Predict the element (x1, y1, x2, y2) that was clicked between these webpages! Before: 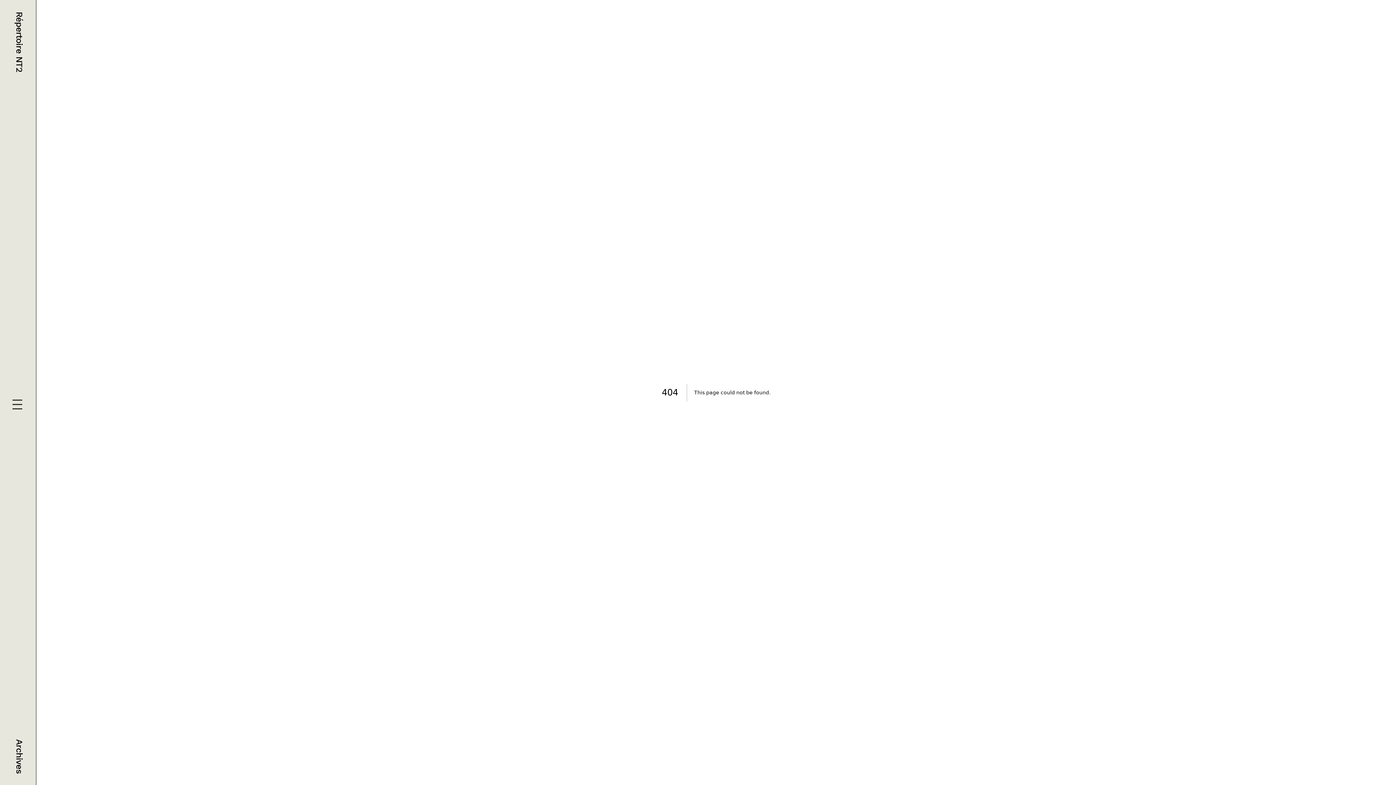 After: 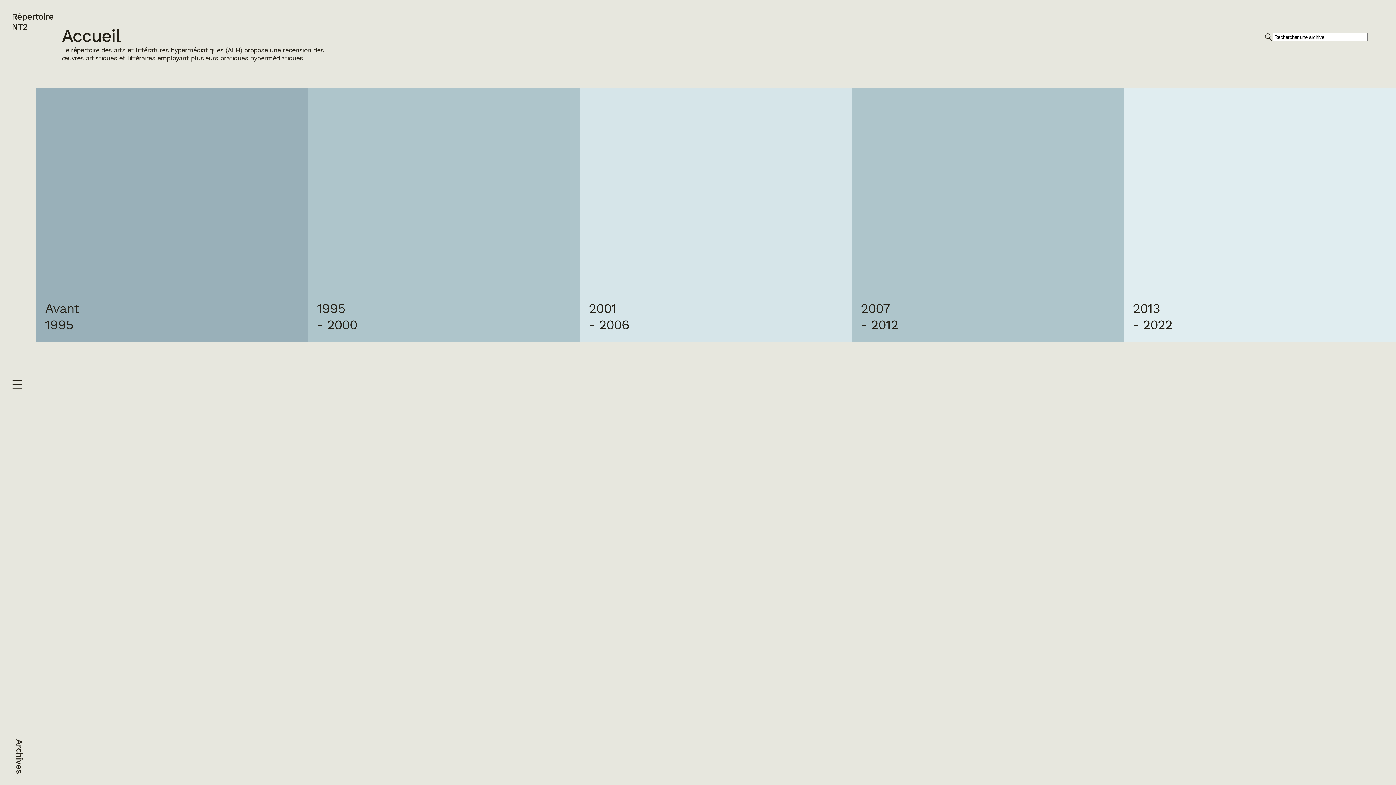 Action: bbox: (11, 11, 24, 72) label: Répertoire NT2